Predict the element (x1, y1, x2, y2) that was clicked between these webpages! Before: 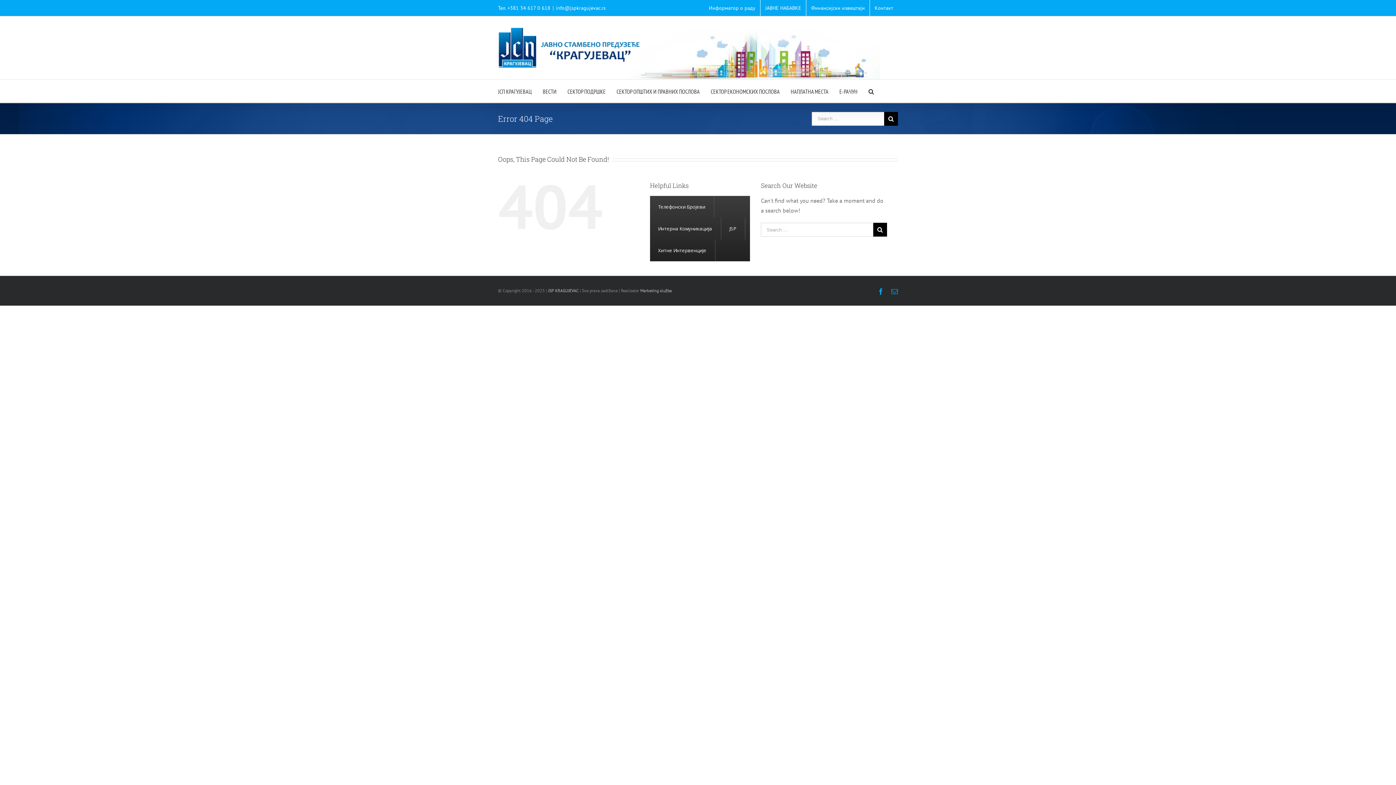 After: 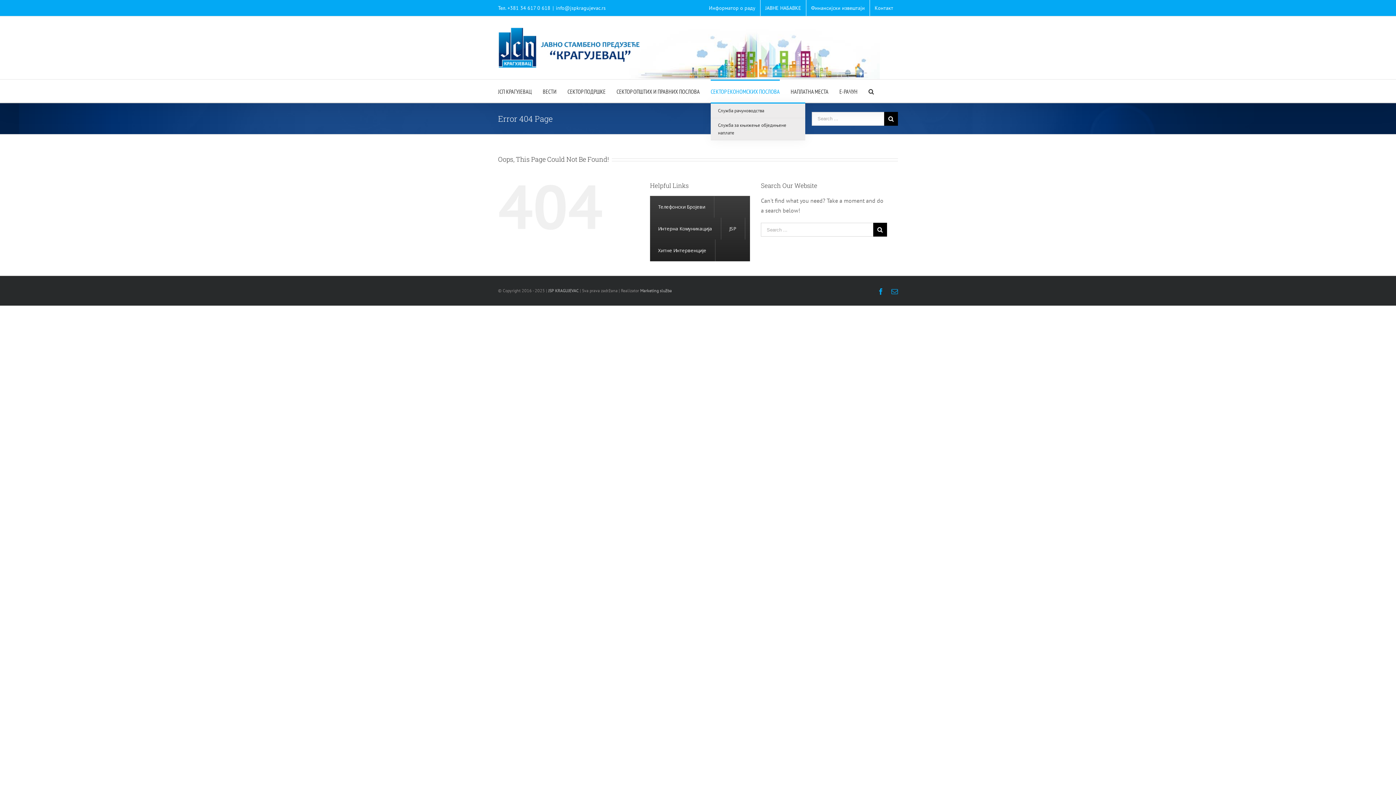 Action: label: СЕКТОР ЕКОНОМСКИХ ПОСЛОВА bbox: (710, 79, 780, 102)